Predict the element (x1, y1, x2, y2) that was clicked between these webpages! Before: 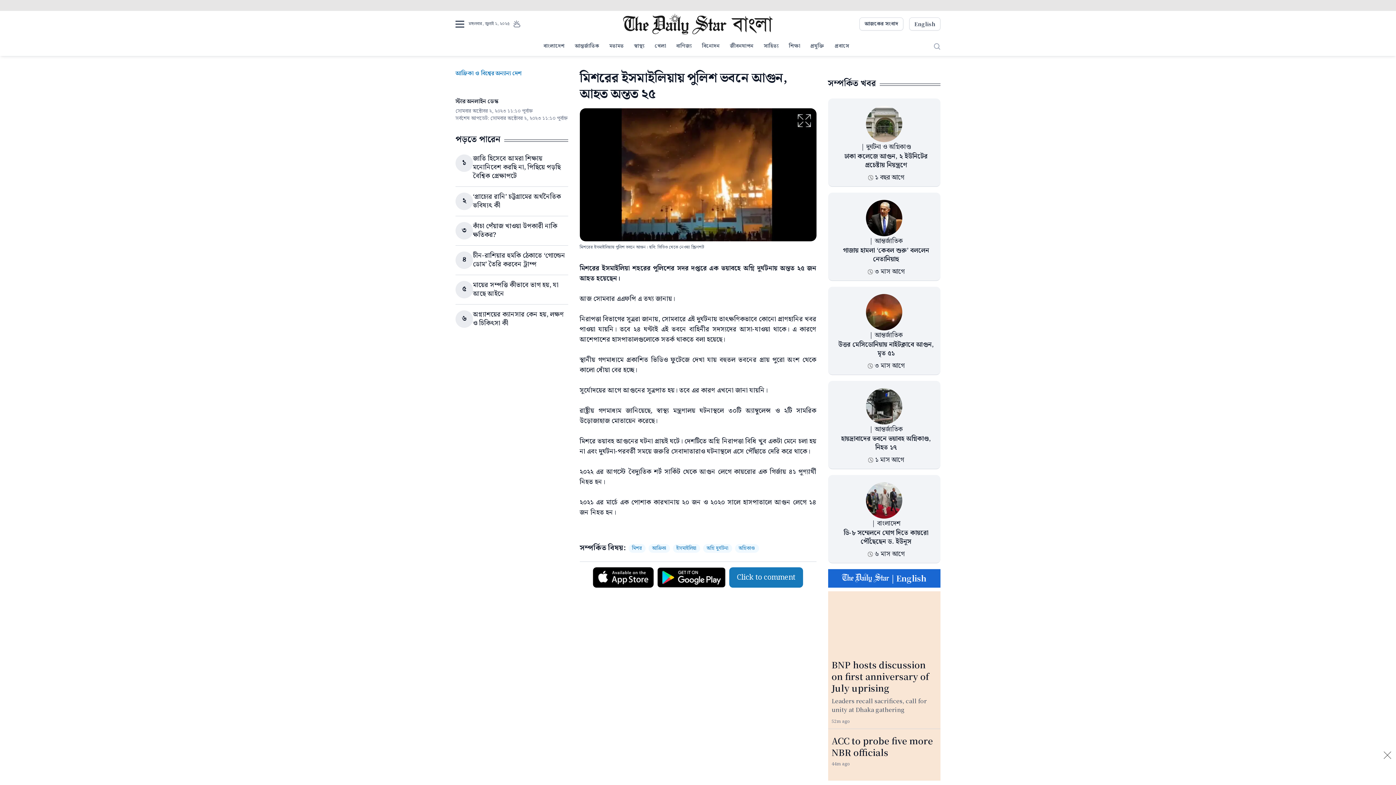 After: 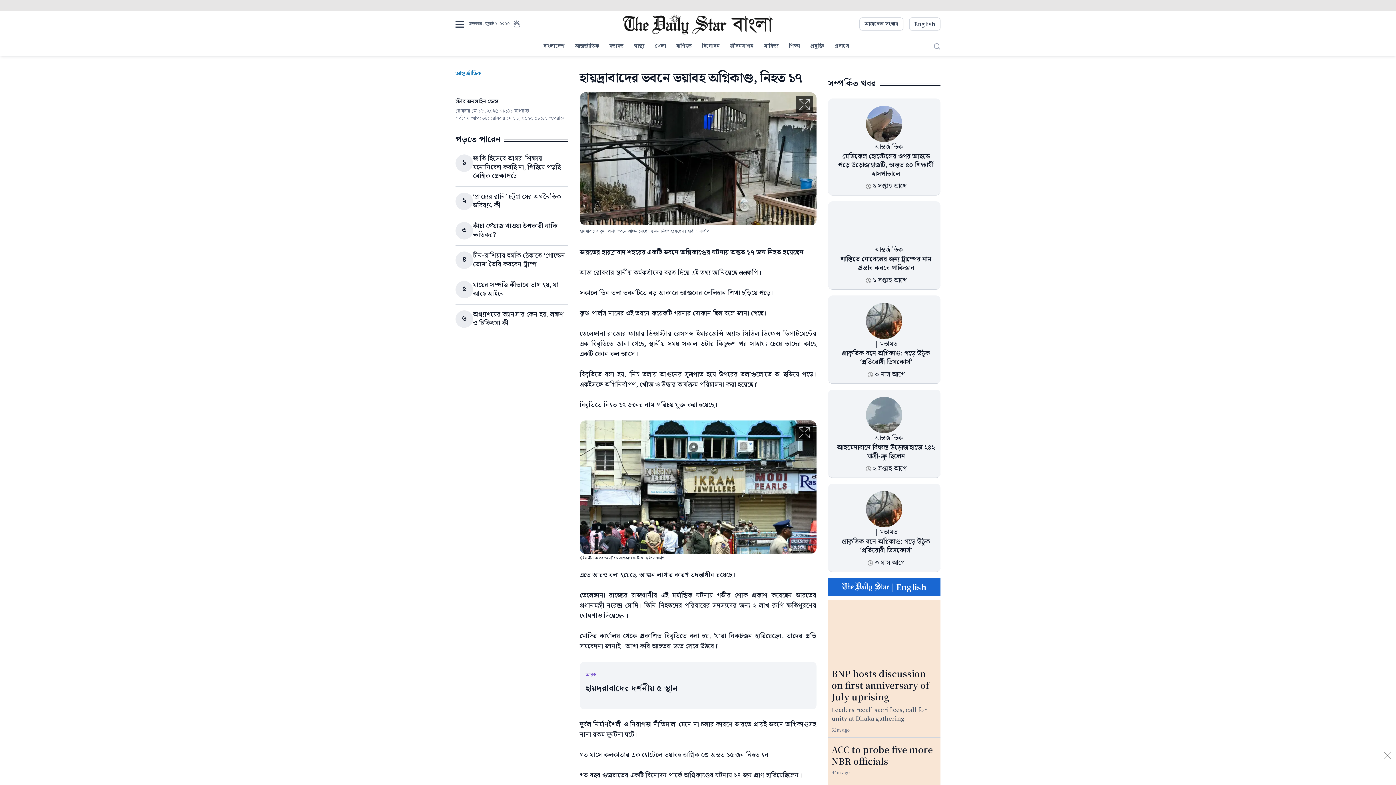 Action: label: হায়দ্রাবাদের ভবনে ভয়াবহ অগ্নিকাণ্ড, নিহত ১৭  bbox: (866, 388, 902, 424)